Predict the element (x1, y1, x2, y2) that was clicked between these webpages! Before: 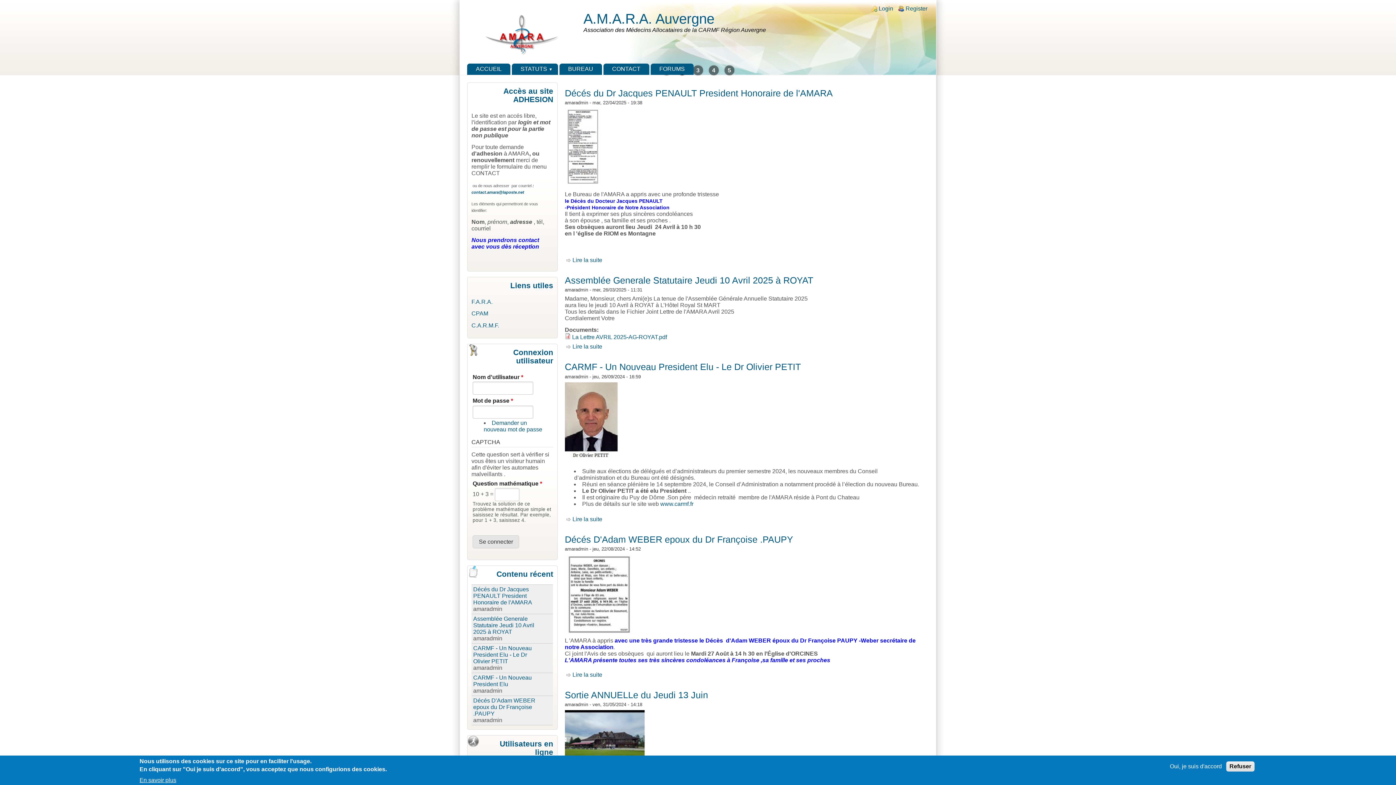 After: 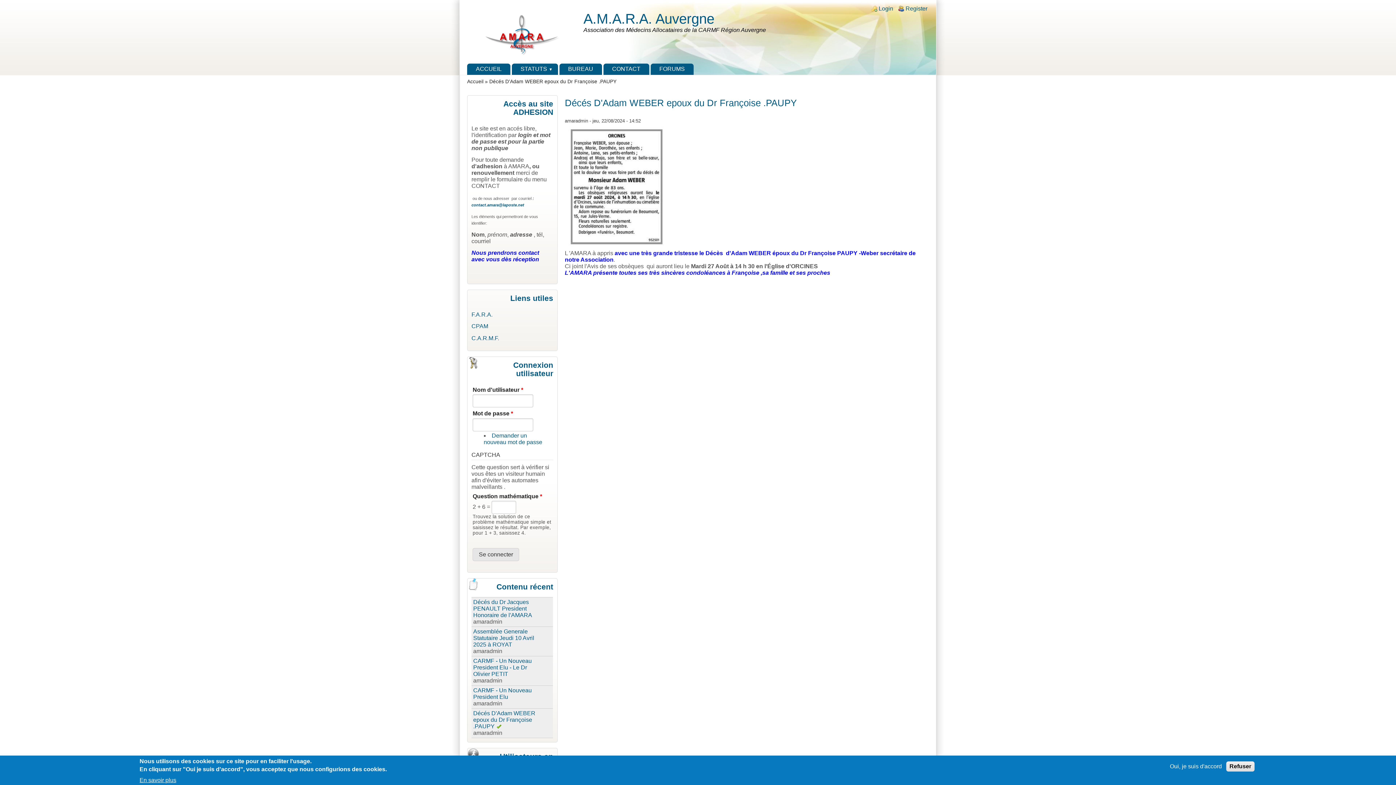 Action: bbox: (564, 534, 793, 544) label: Décés D'Adam WEBER epoux du Dr Françoise .PAUPY